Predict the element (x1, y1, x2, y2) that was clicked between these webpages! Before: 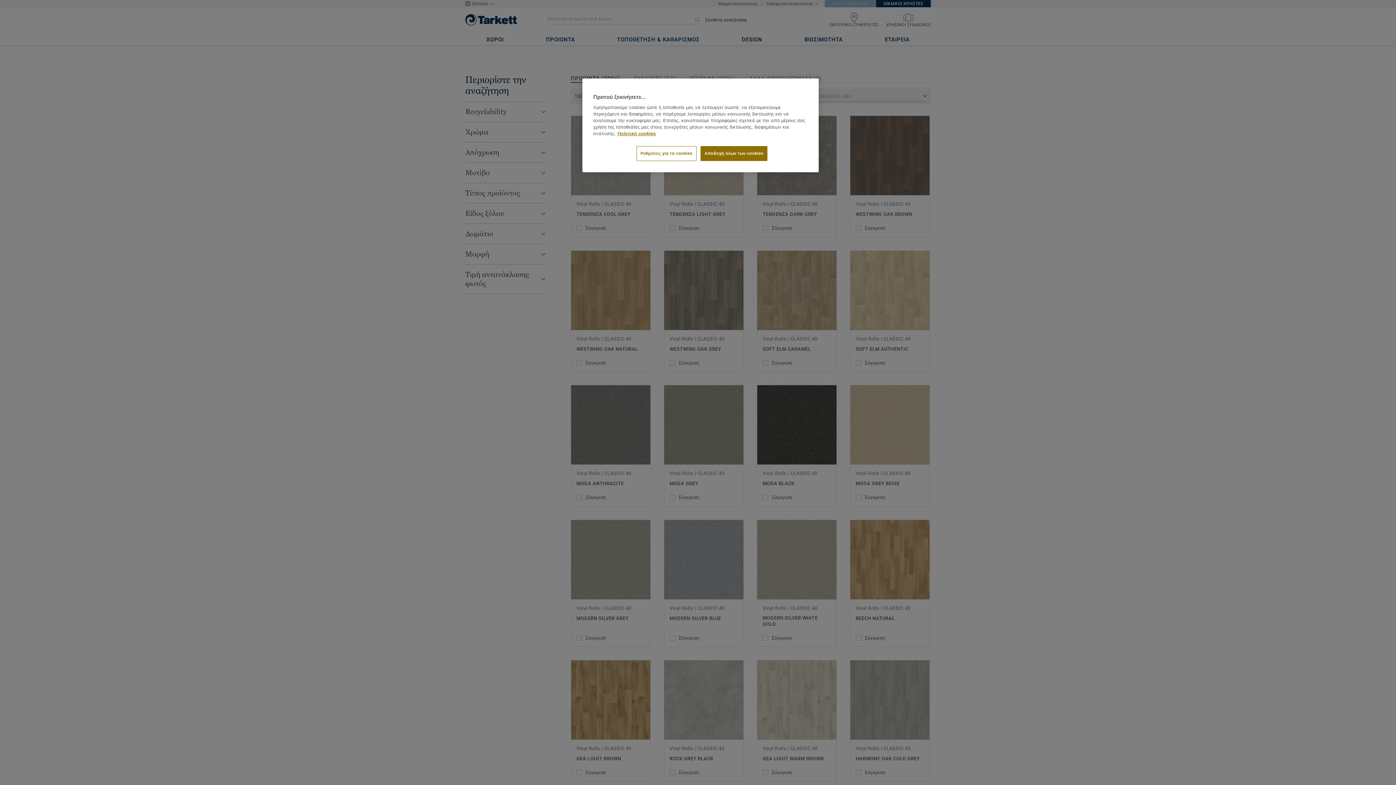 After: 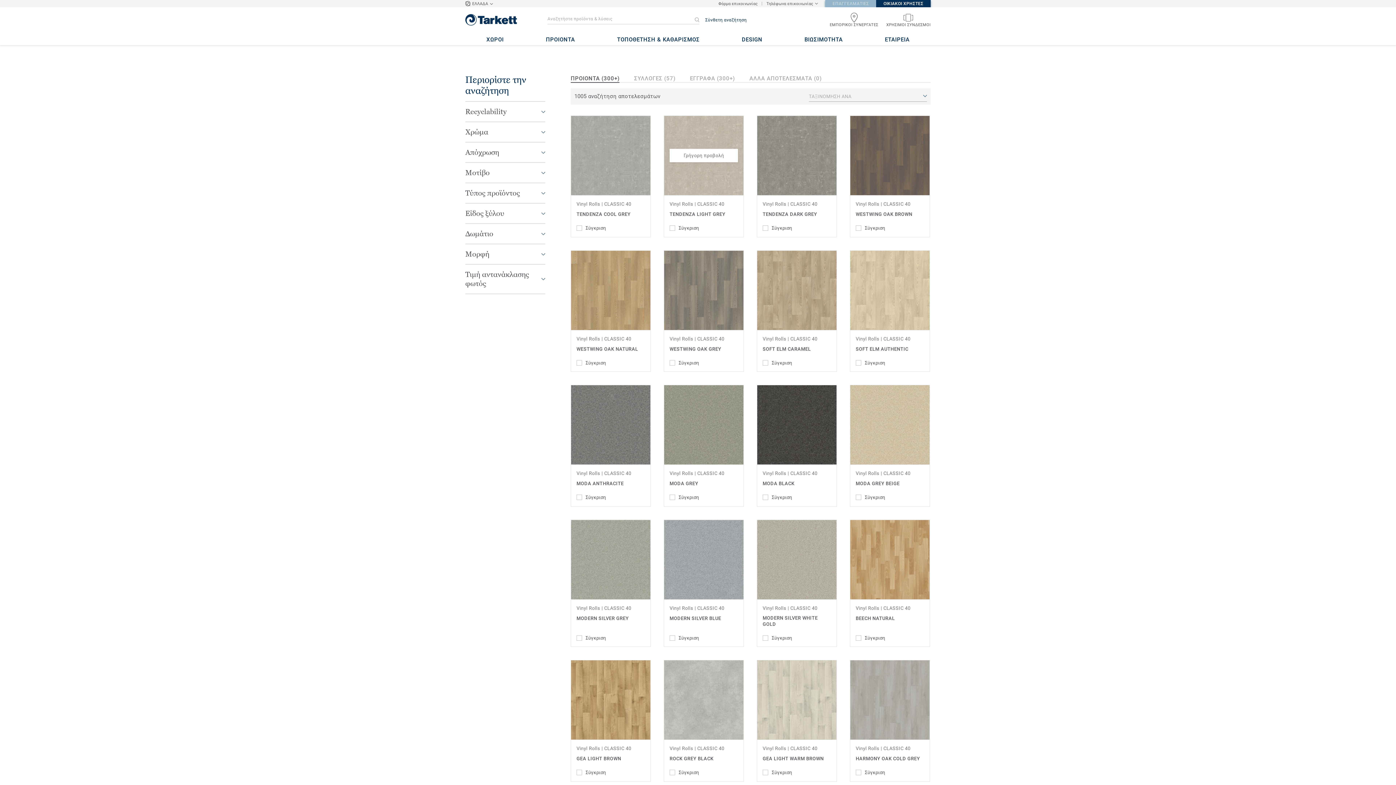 Action: label: Αποδοχή όλων των cookies bbox: (700, 146, 767, 161)